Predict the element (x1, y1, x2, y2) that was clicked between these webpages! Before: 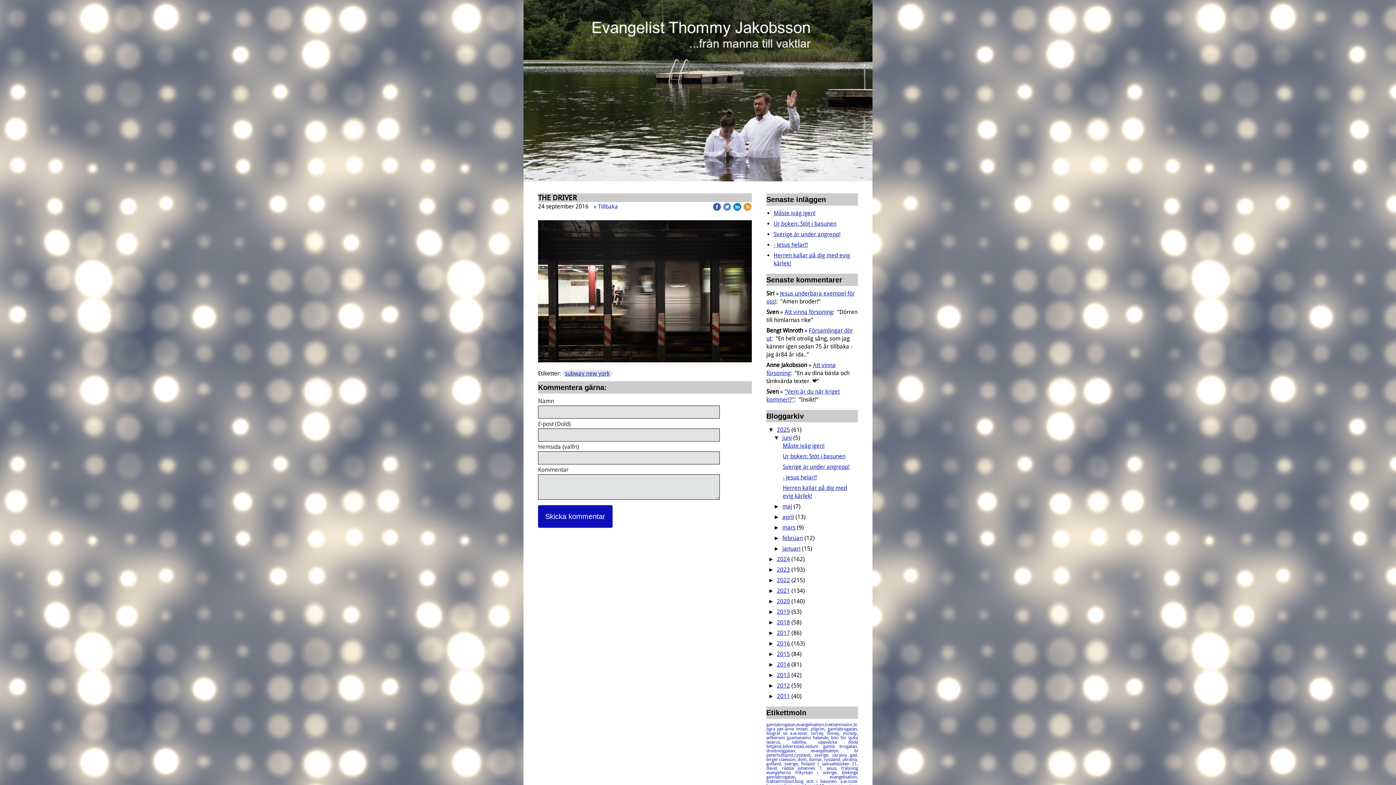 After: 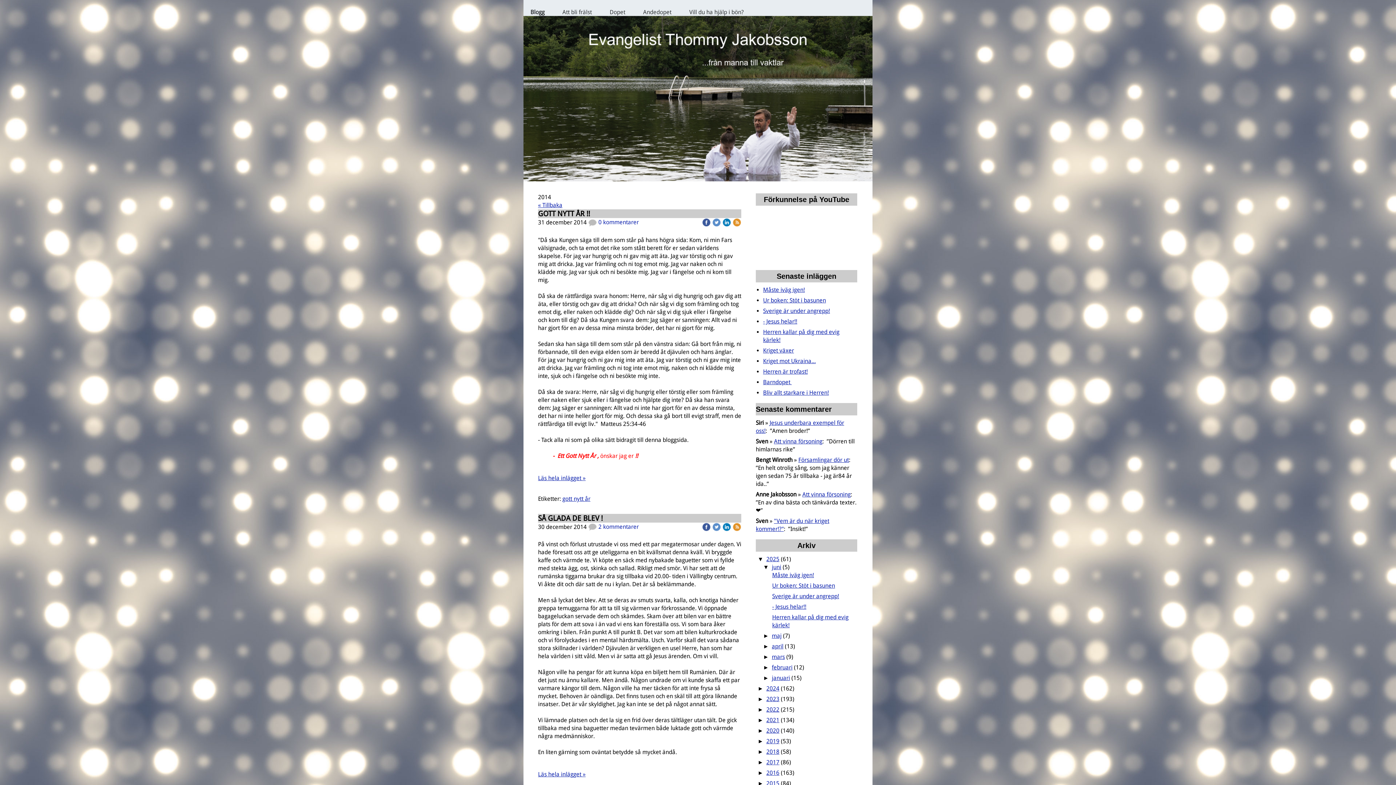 Action: bbox: (777, 661, 790, 668) label: 2014